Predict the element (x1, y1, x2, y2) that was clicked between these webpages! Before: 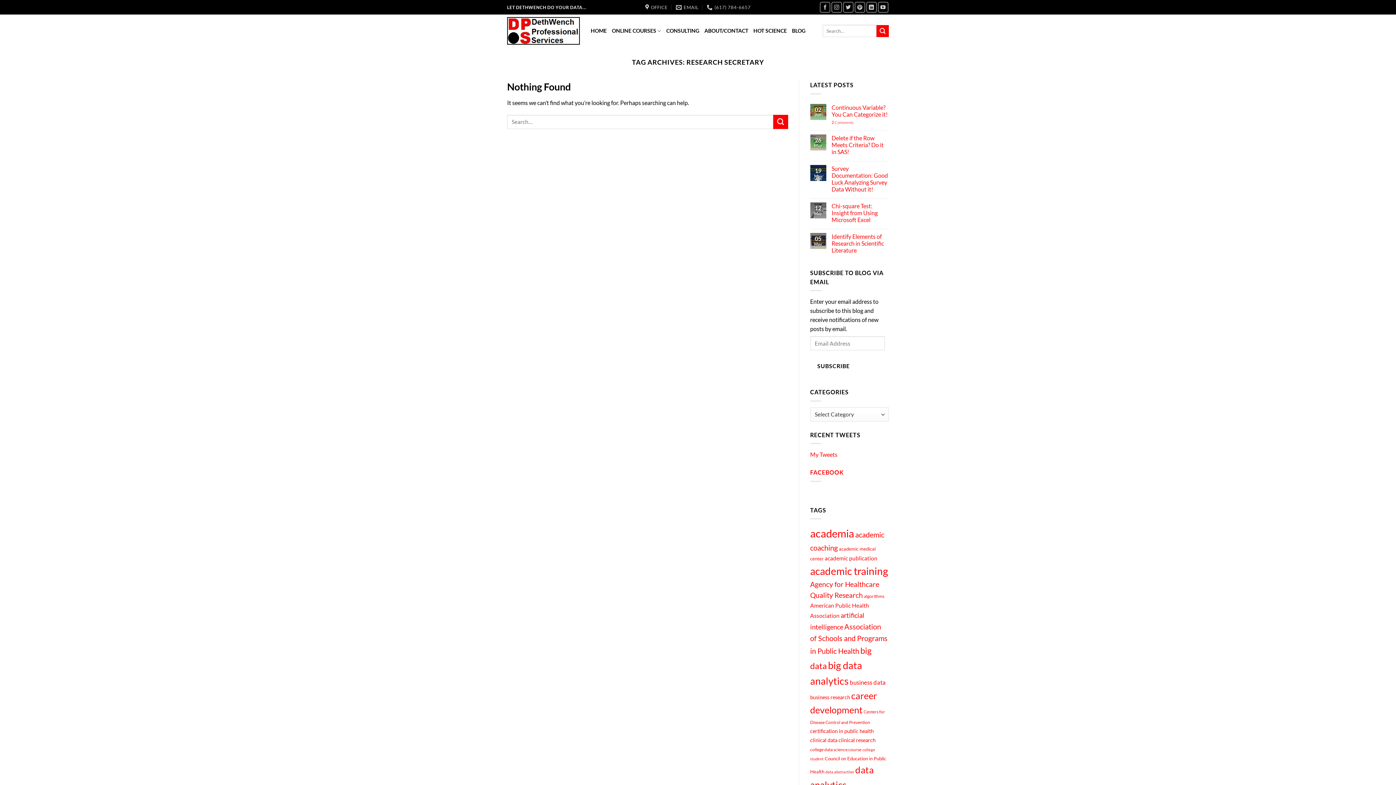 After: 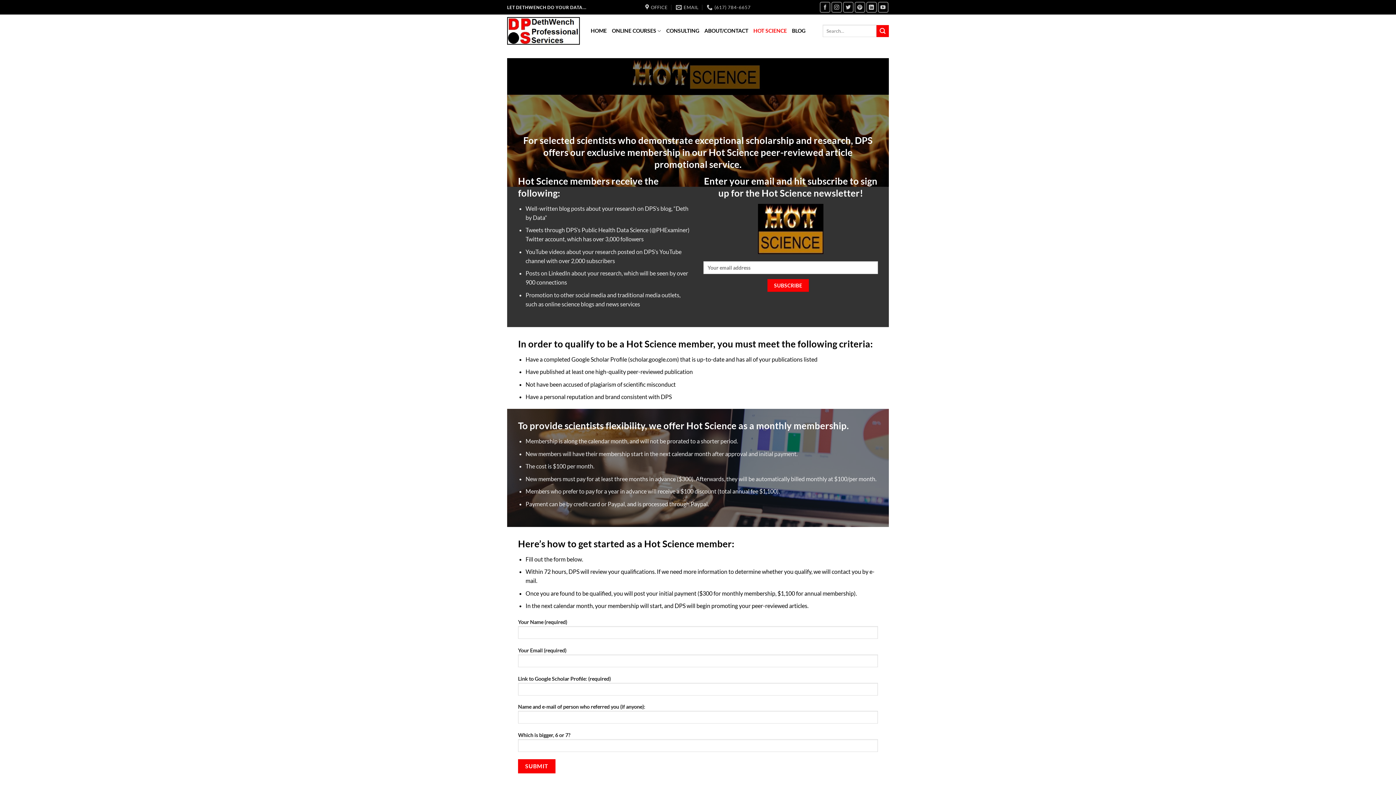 Action: label: HOT SCIENCE bbox: (753, 24, 787, 37)